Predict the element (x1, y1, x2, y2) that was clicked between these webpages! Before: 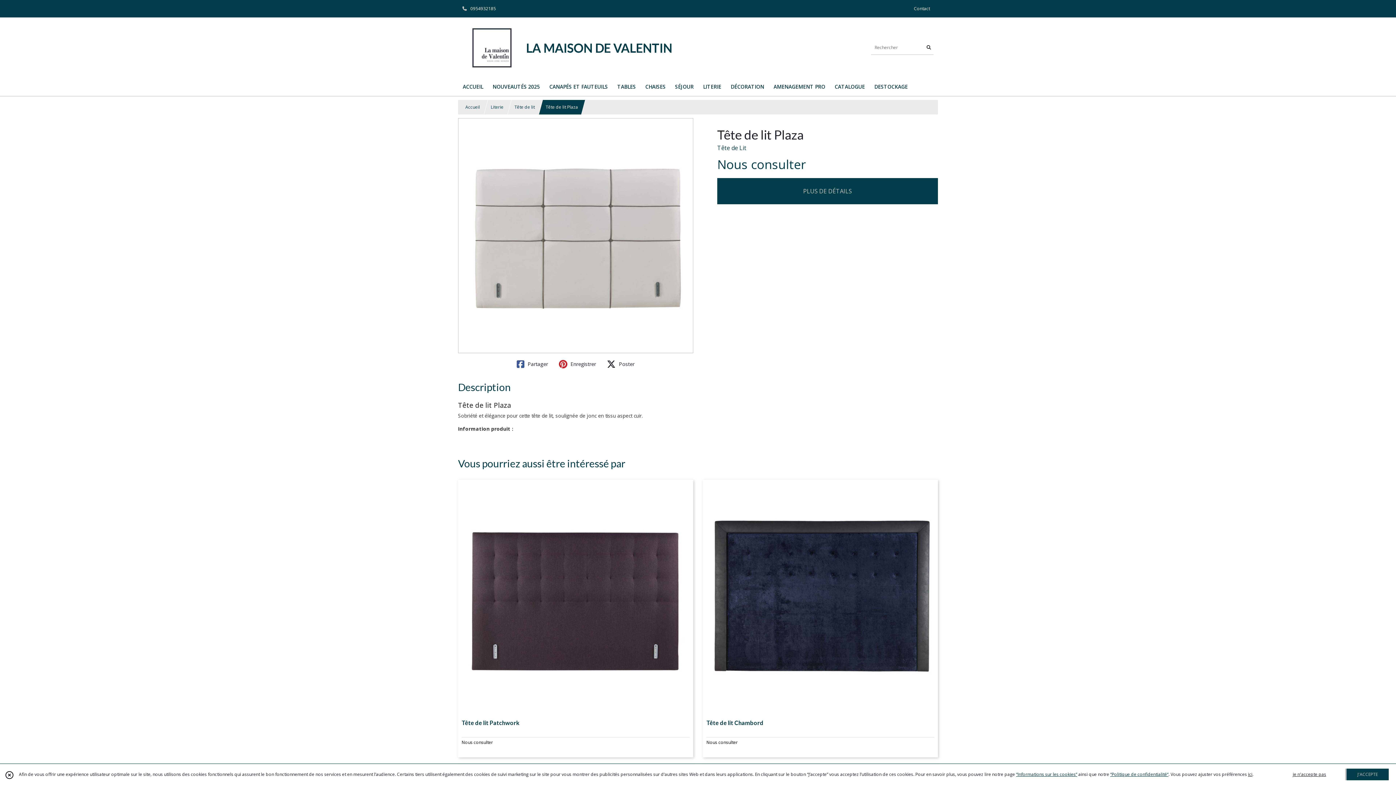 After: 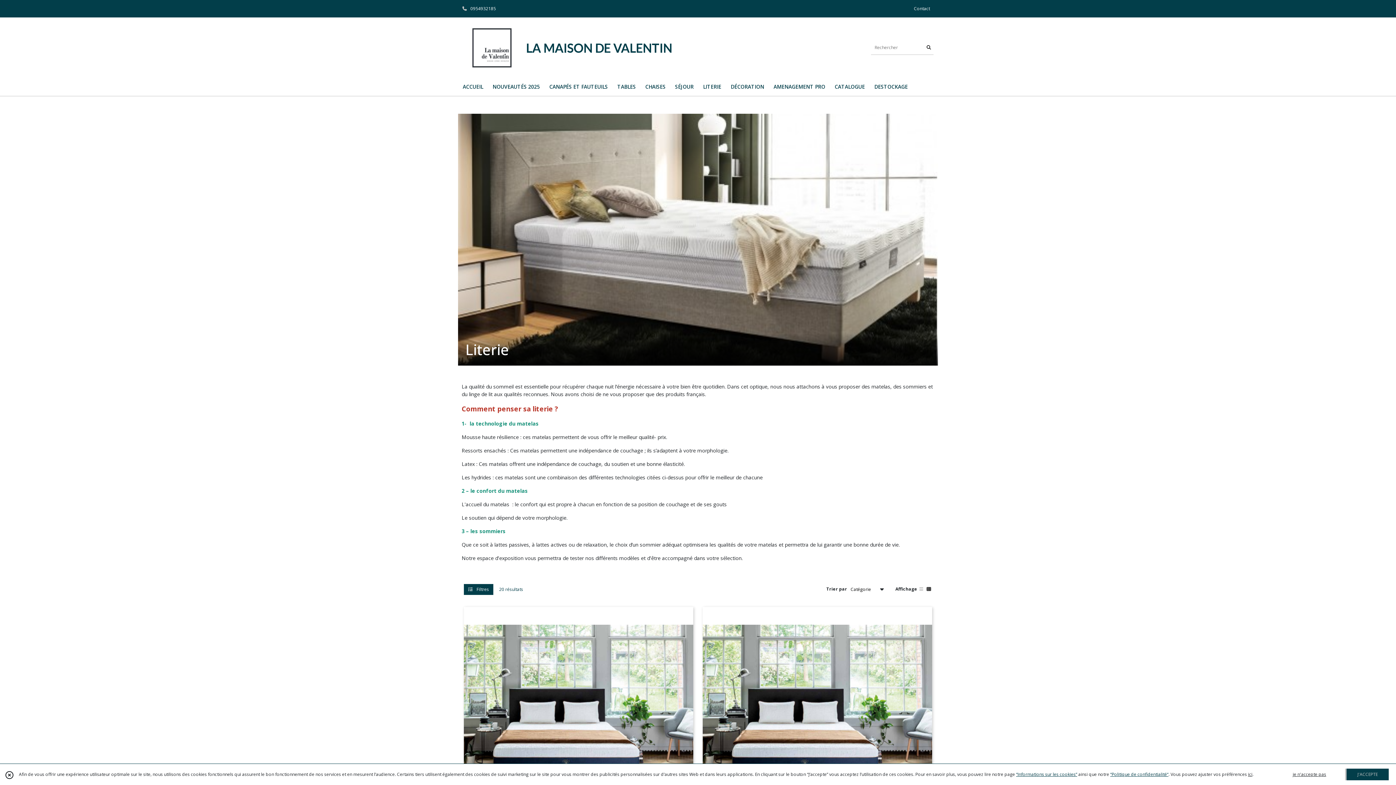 Action: label: Literie bbox: (490, 104, 503, 110)